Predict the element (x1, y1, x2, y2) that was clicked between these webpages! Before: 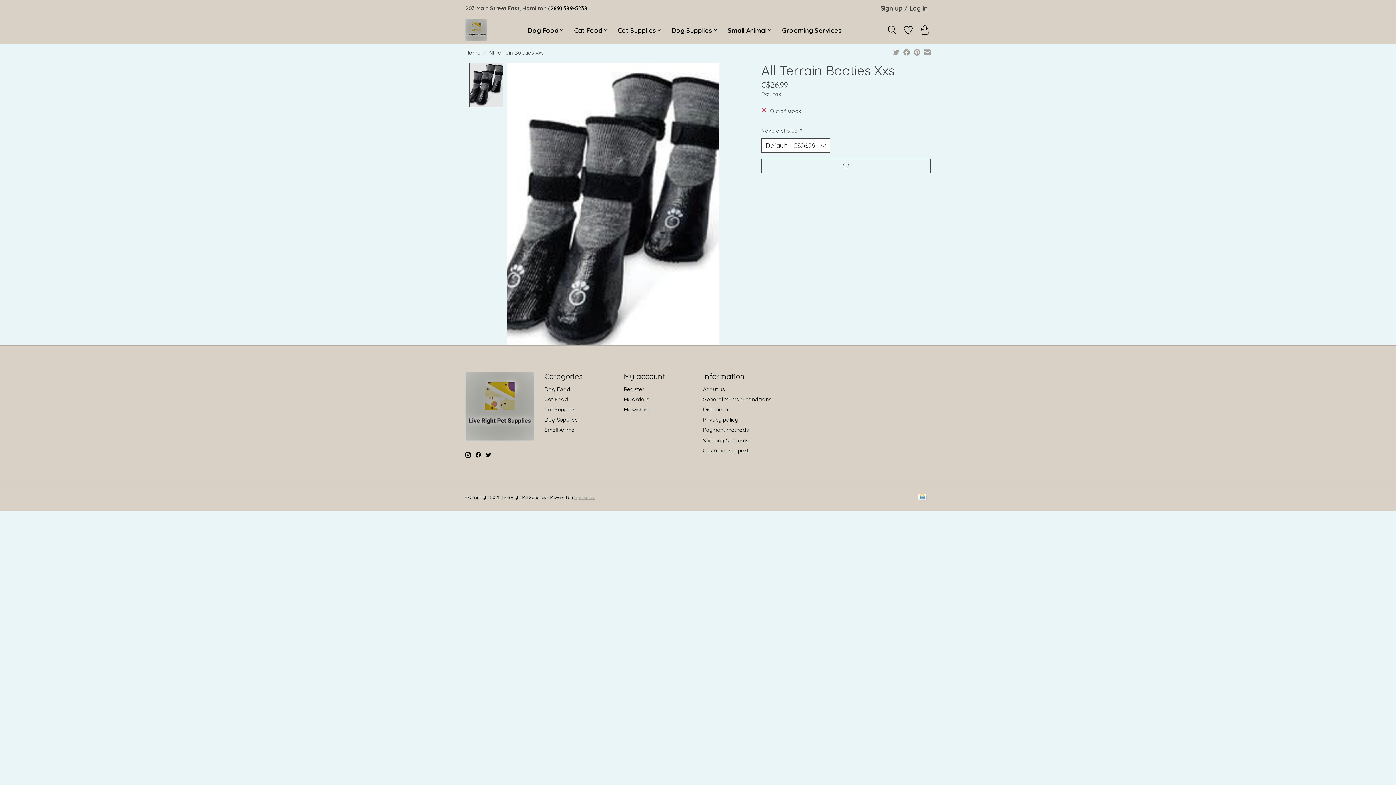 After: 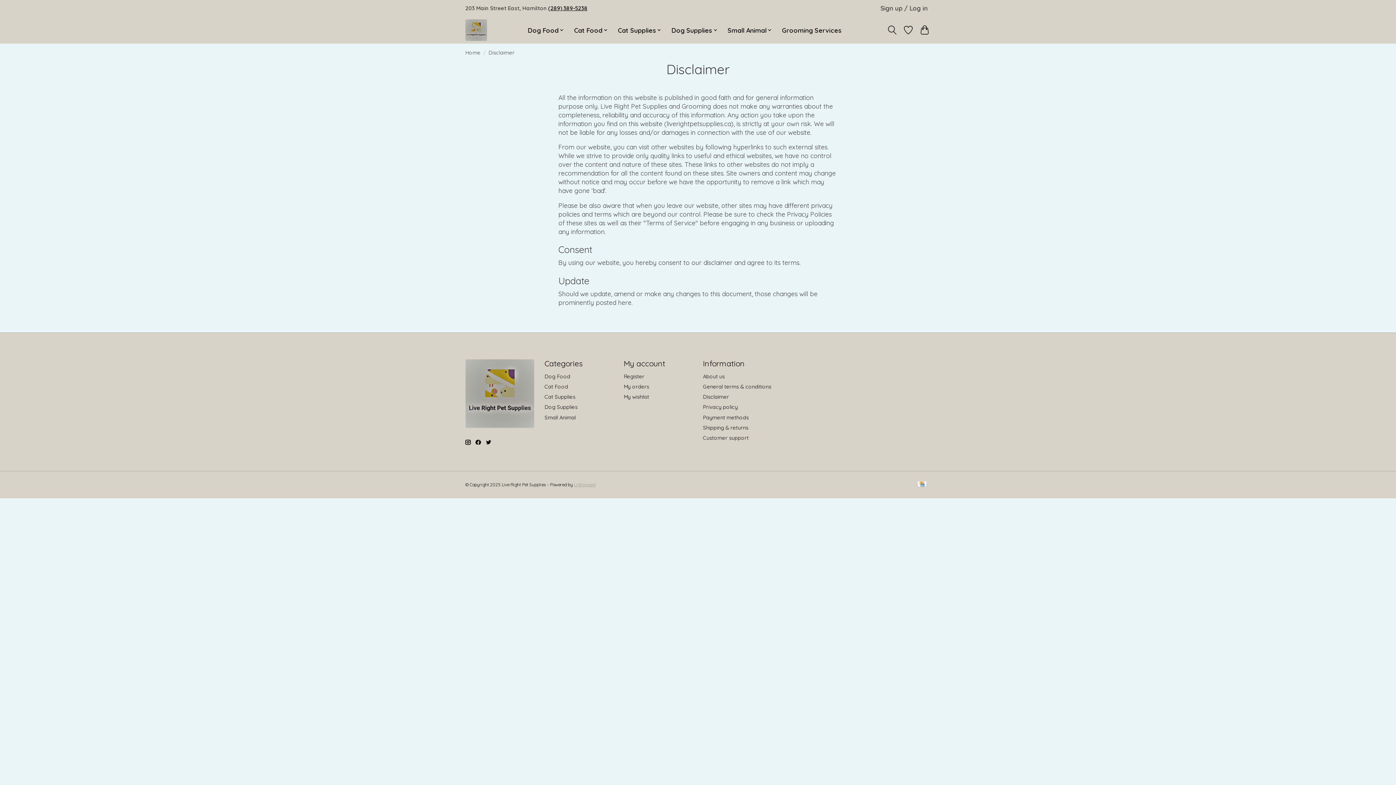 Action: bbox: (703, 406, 729, 413) label: Disclaimer